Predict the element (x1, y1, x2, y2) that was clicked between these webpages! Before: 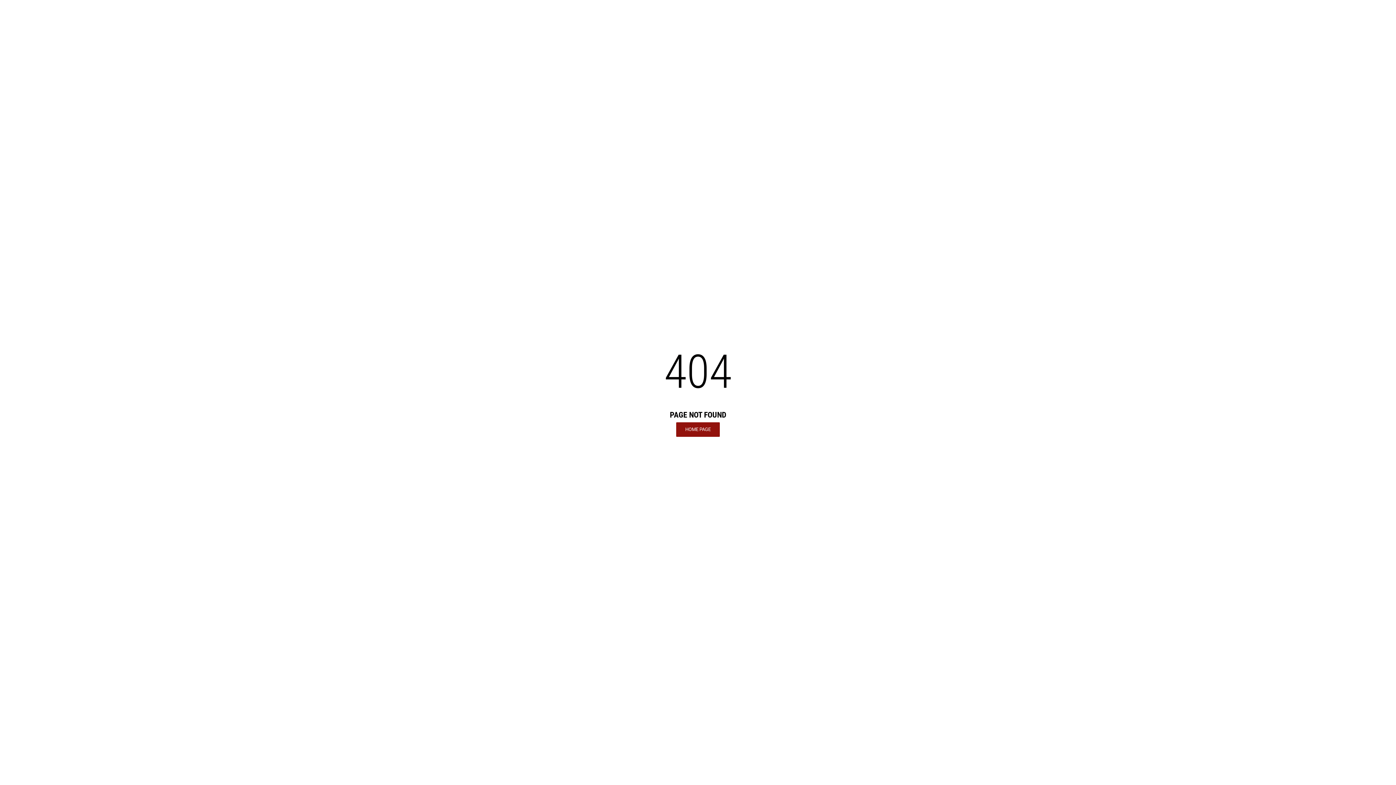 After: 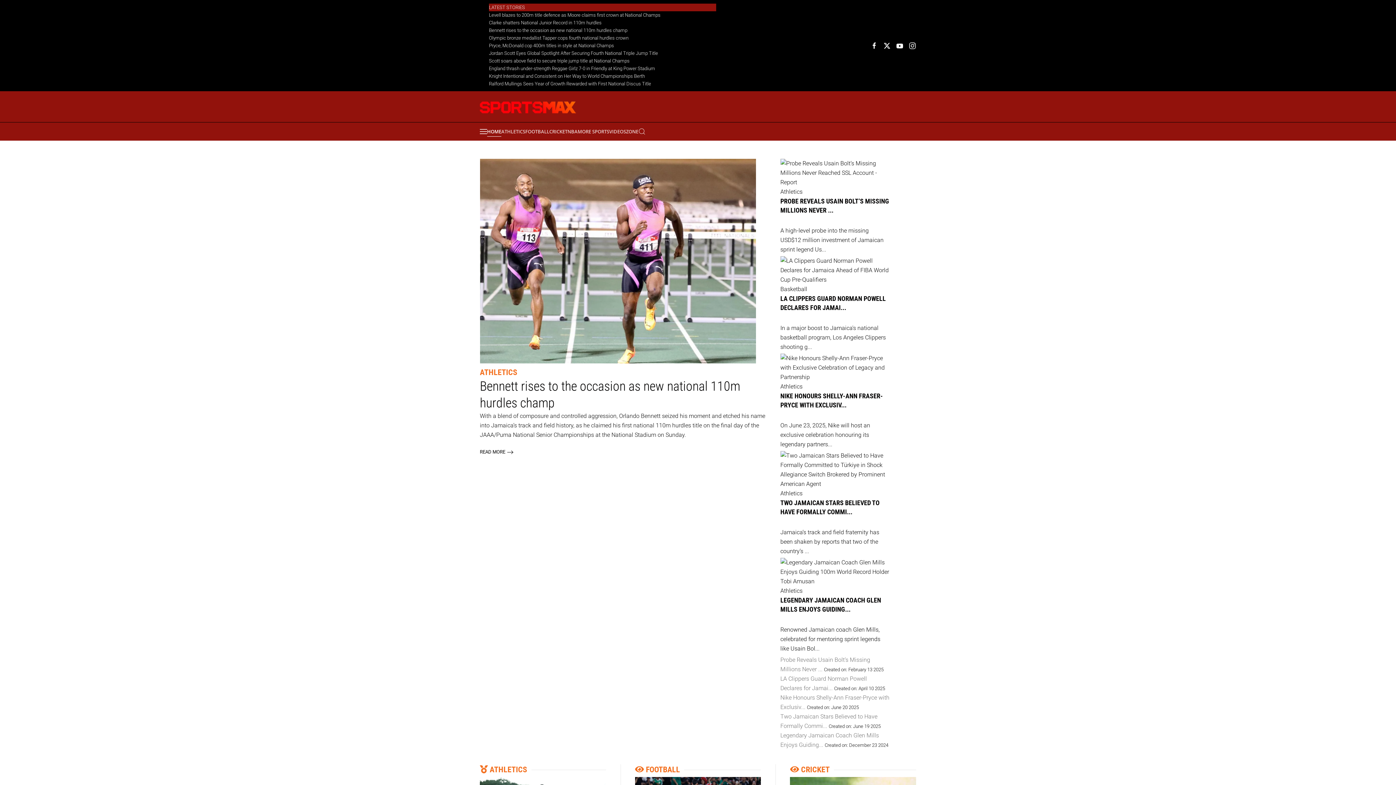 Action: bbox: (676, 422, 720, 436) label: HOME PAGE